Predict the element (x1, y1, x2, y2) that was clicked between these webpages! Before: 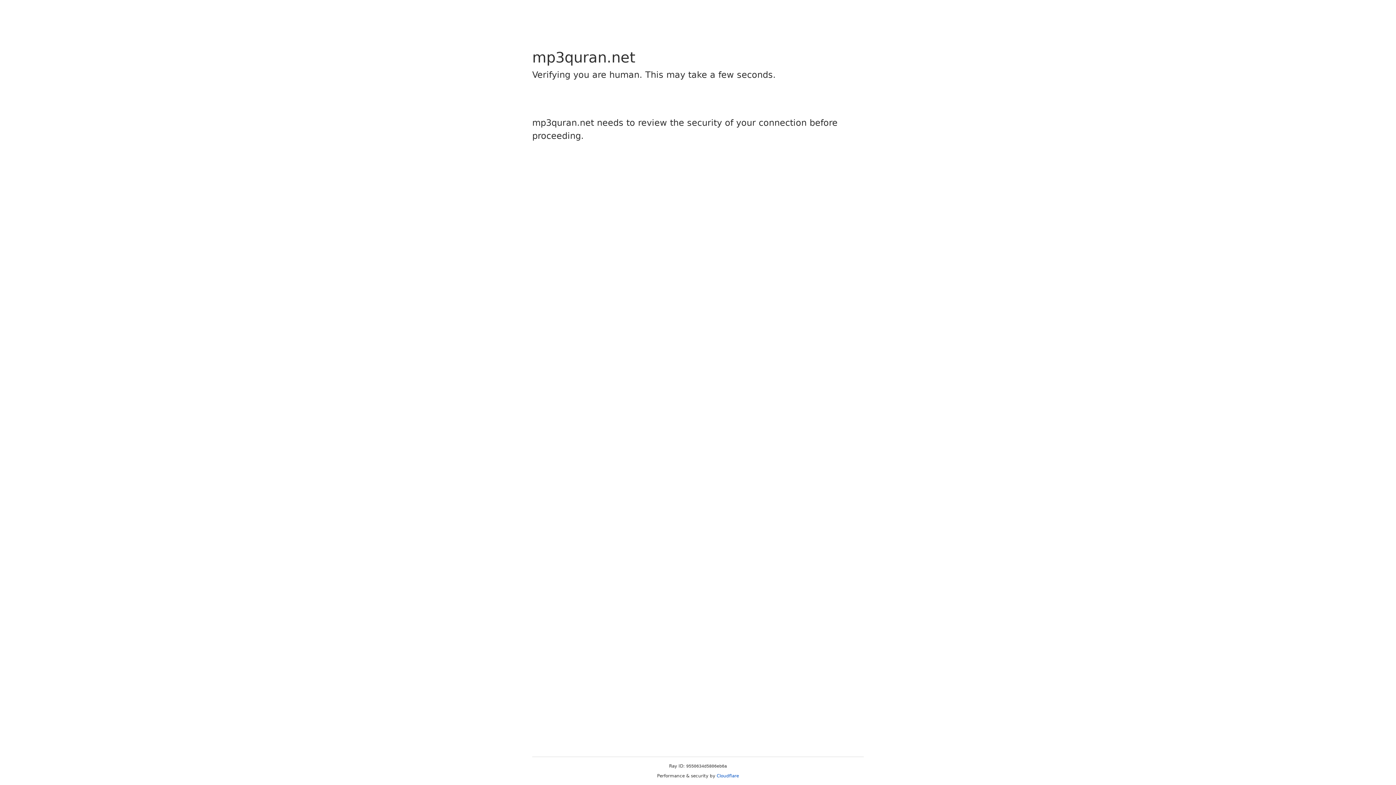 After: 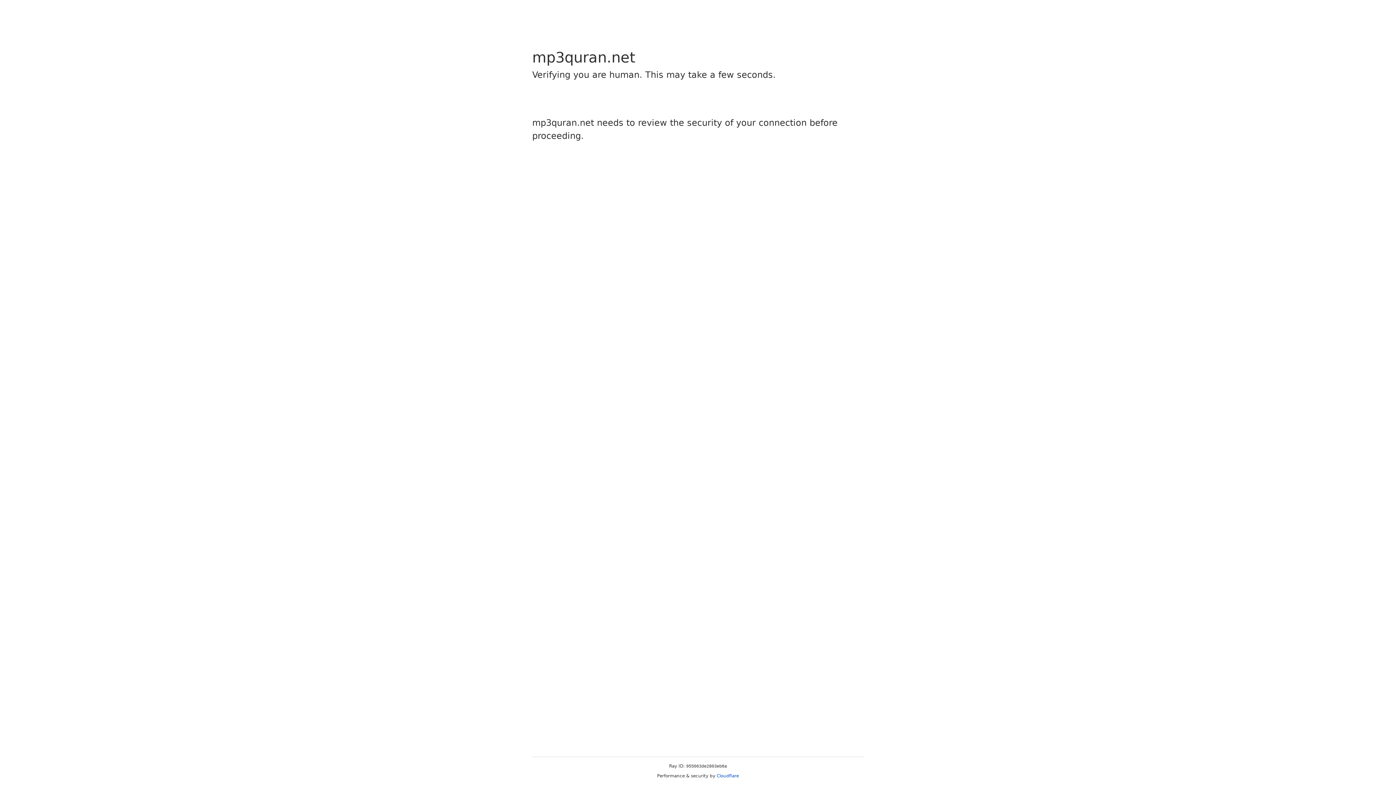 Action: bbox: (716, 773, 739, 778) label: Cloudflare